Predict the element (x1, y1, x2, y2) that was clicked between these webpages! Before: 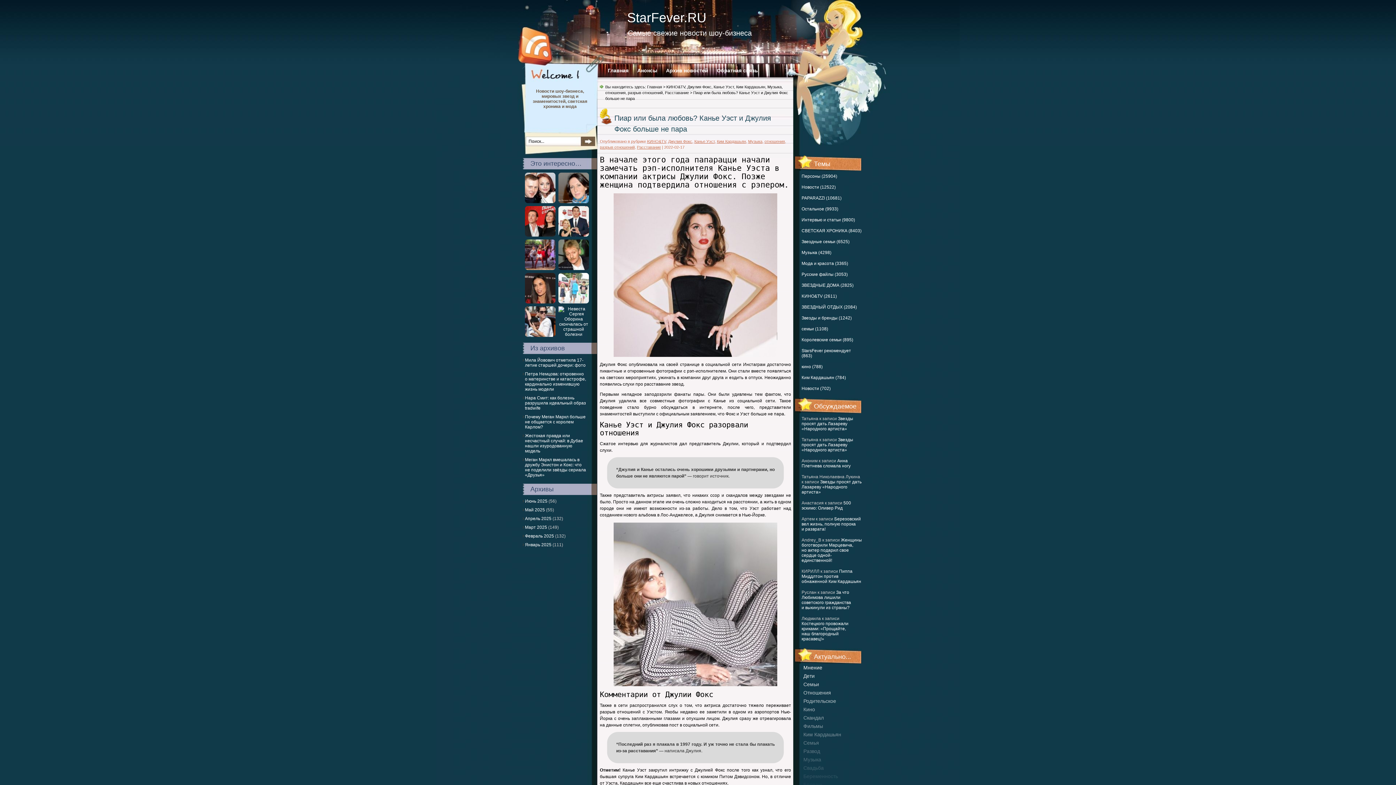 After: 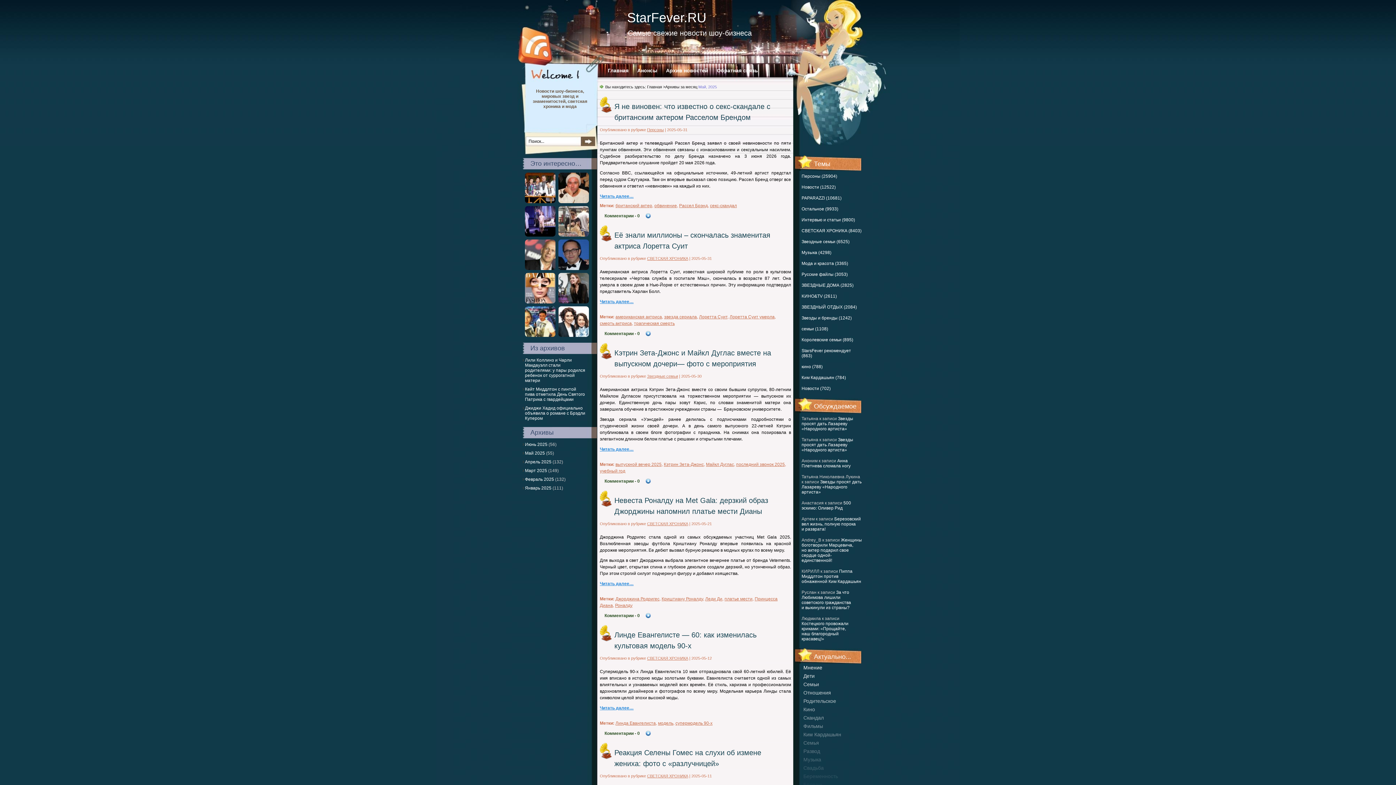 Action: label: Май 2025 bbox: (525, 507, 545, 512)